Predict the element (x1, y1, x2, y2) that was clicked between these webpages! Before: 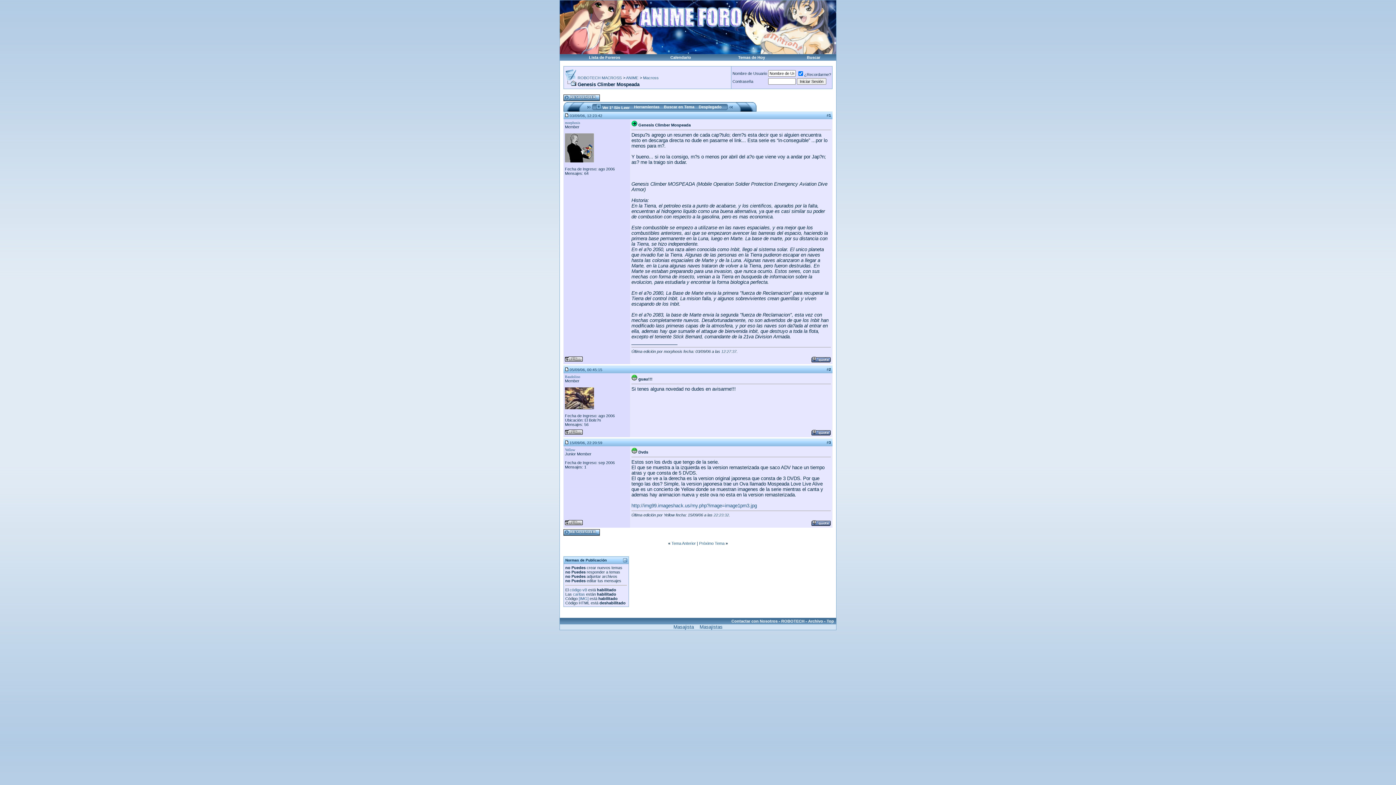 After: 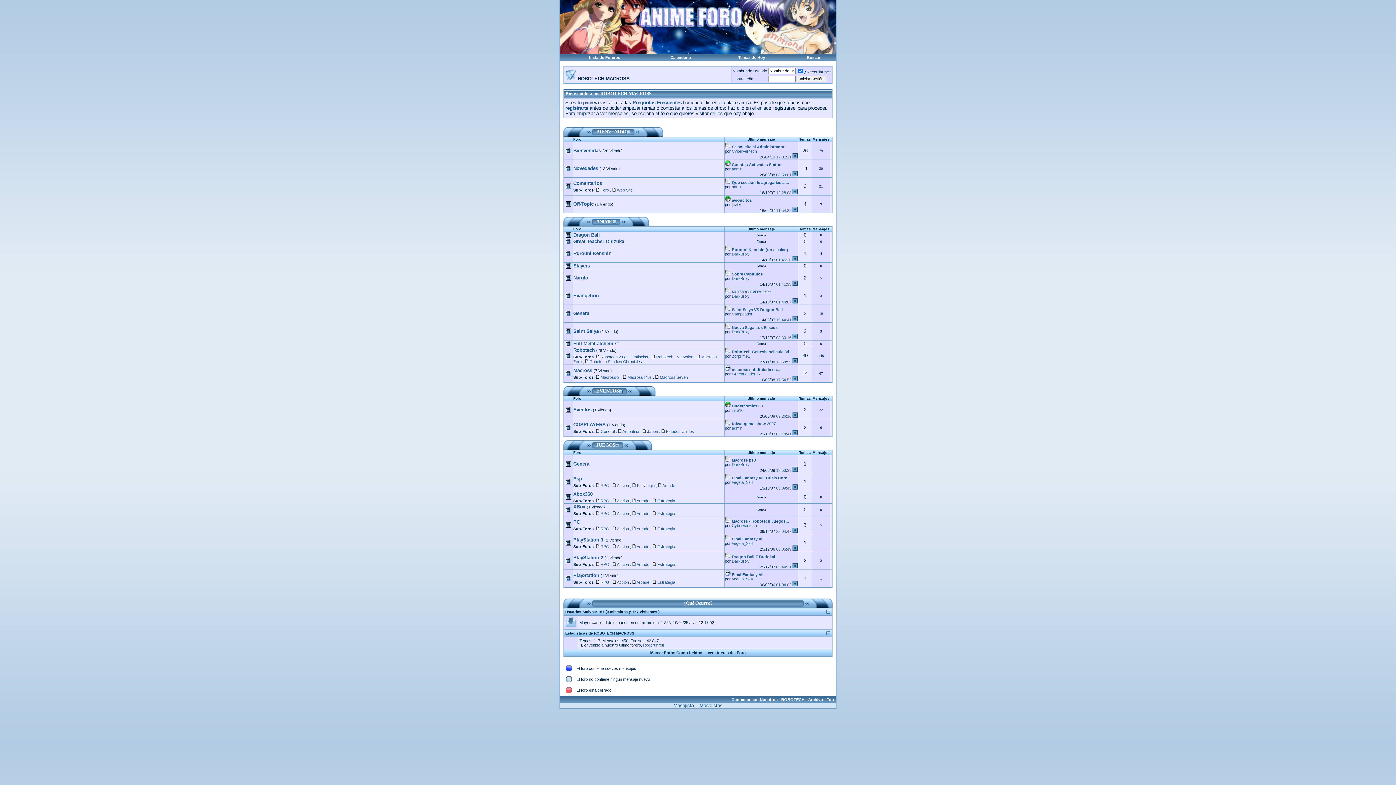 Action: bbox: (560, 49, 836, 55)